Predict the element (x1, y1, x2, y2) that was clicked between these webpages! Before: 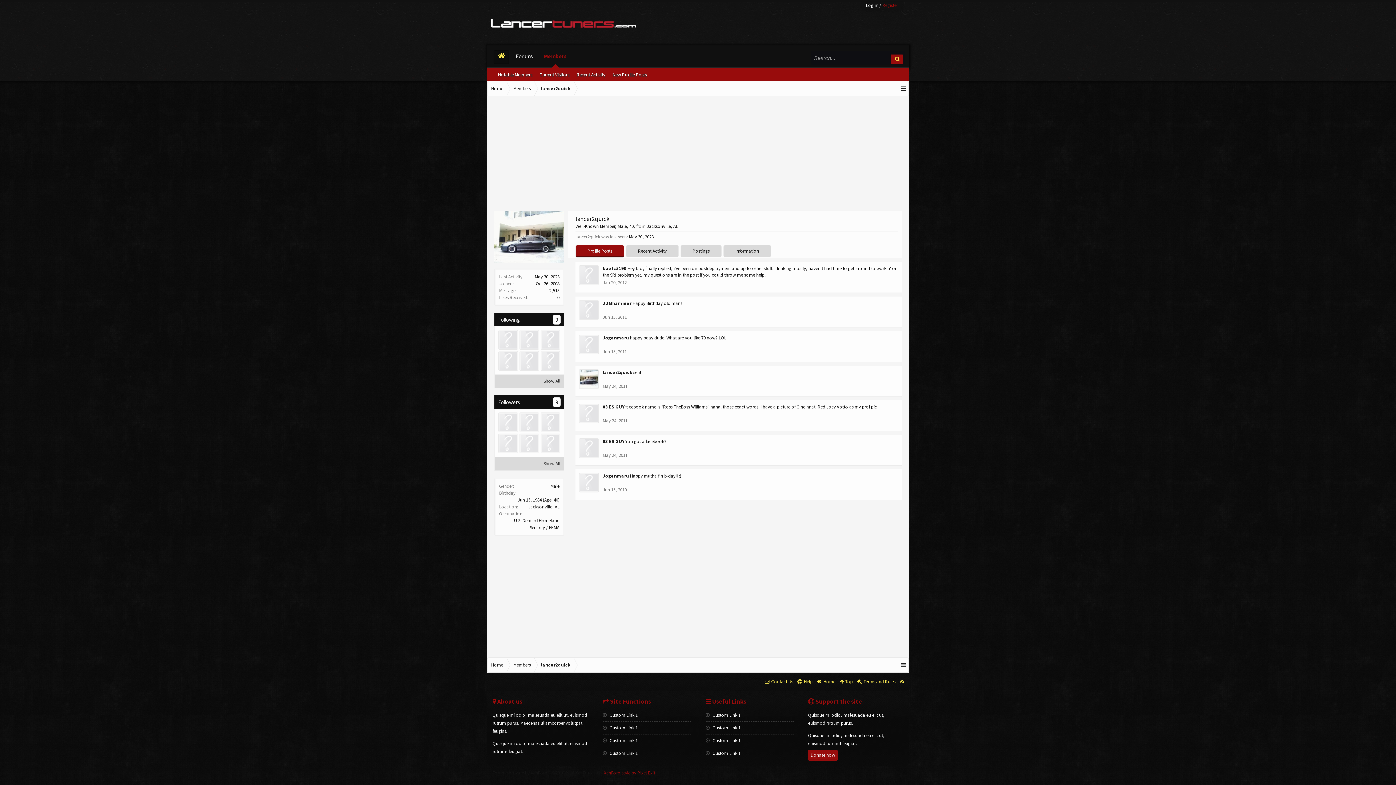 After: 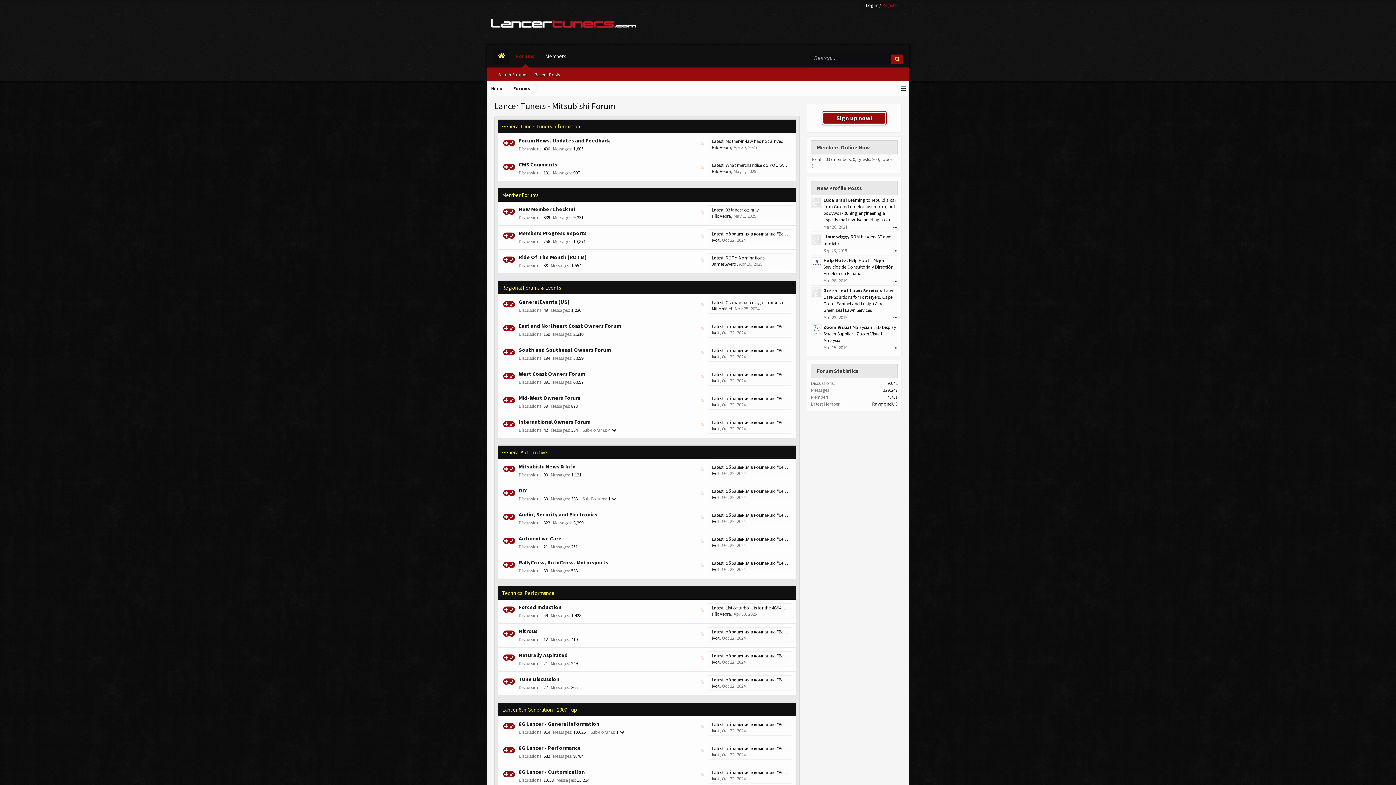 Action: bbox: (705, 734, 793, 747) label:  Custom Link 1